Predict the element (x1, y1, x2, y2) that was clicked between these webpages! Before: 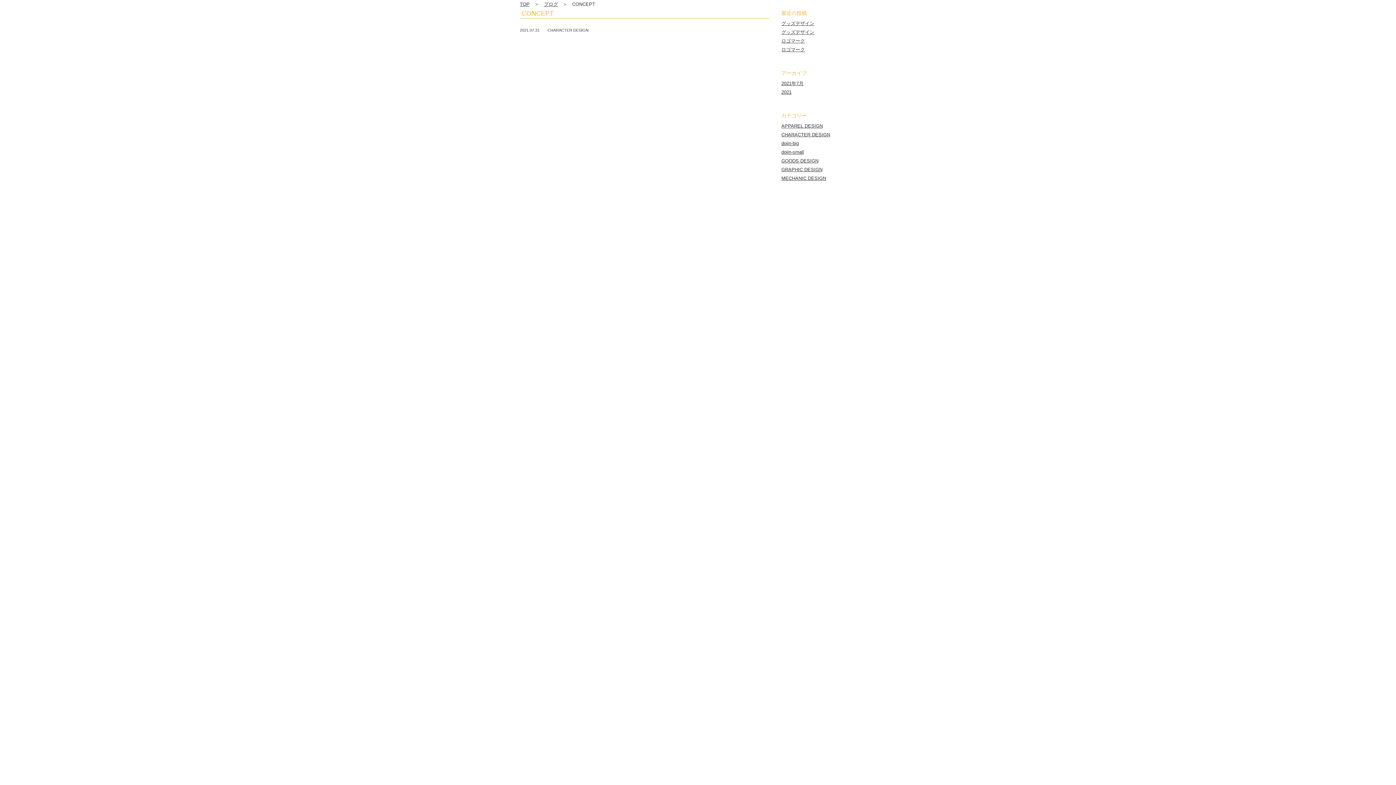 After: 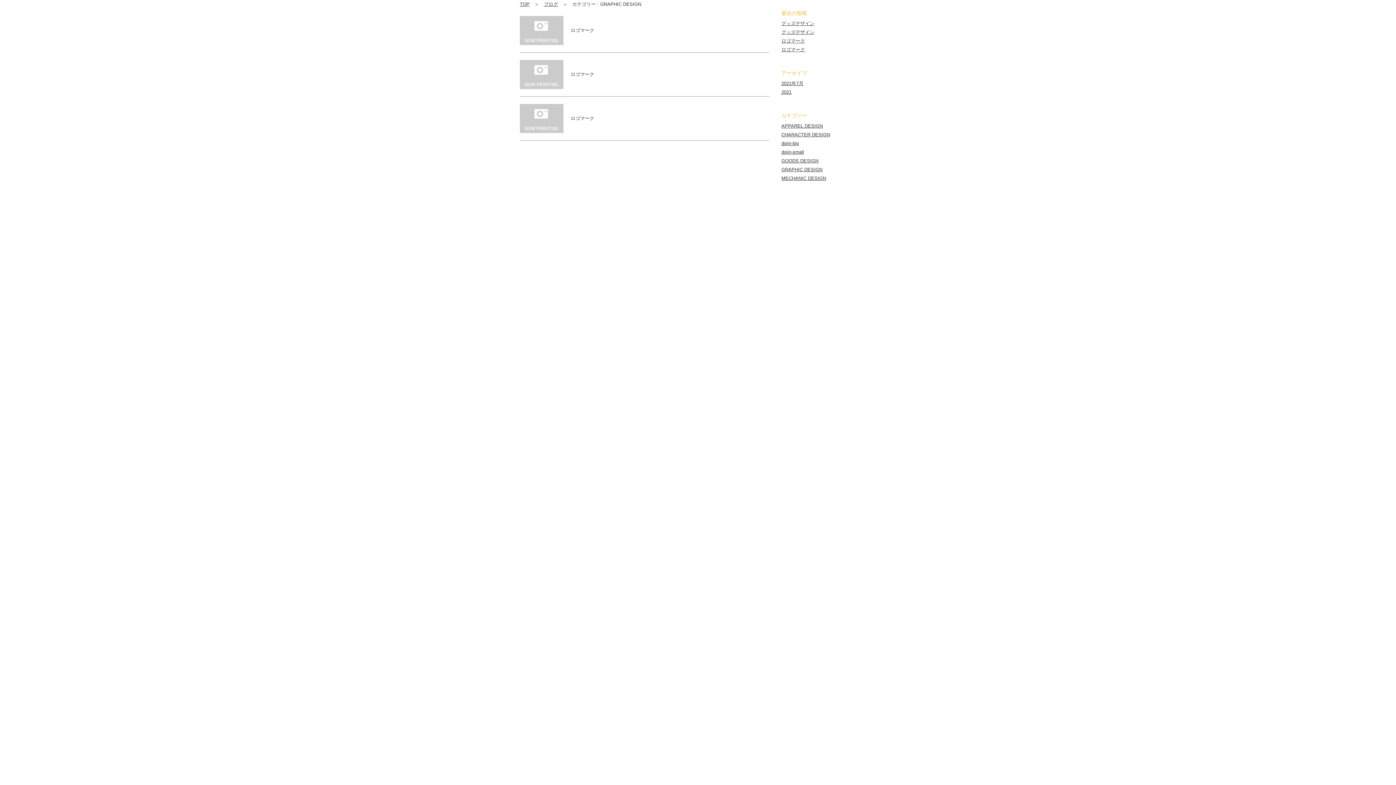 Action: bbox: (781, 166, 822, 172) label: GRAPHIC DESIGN